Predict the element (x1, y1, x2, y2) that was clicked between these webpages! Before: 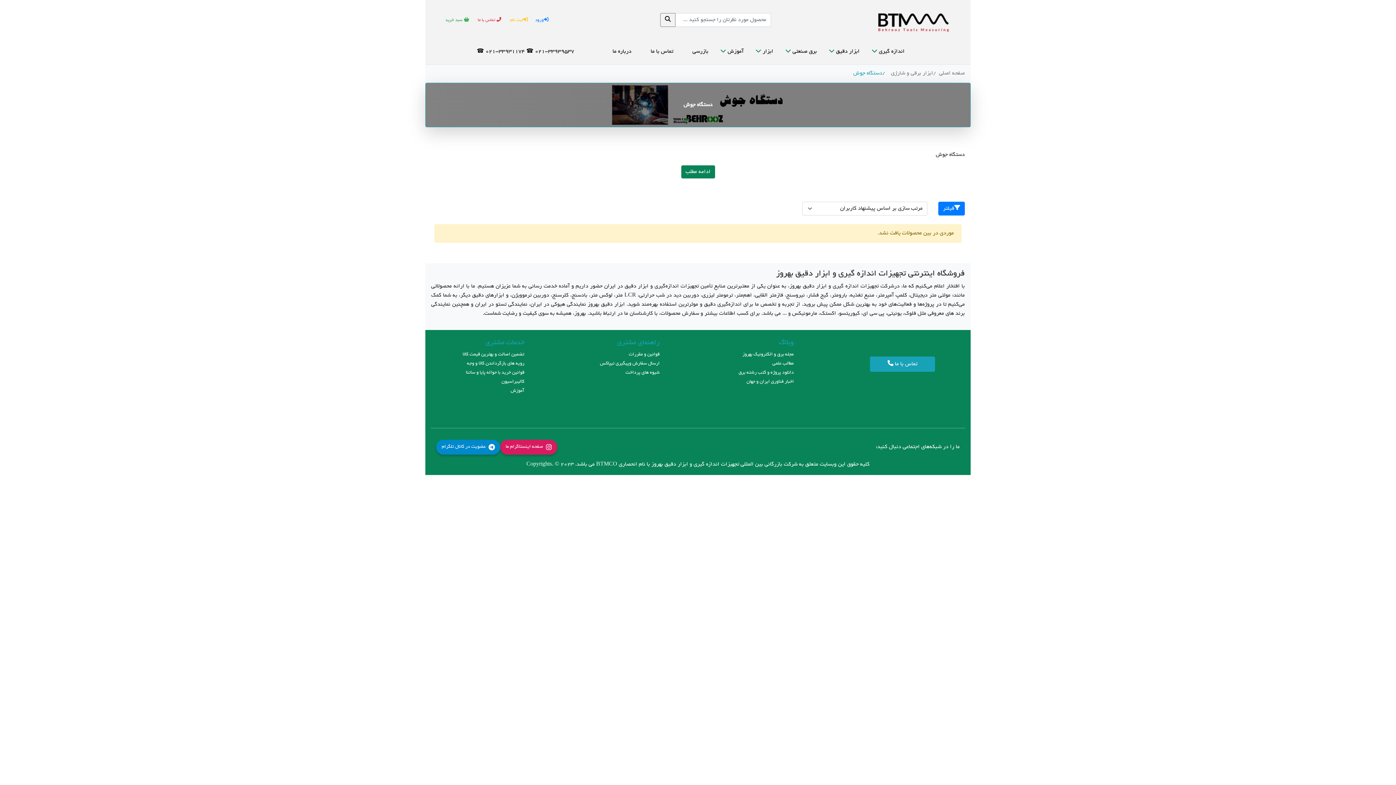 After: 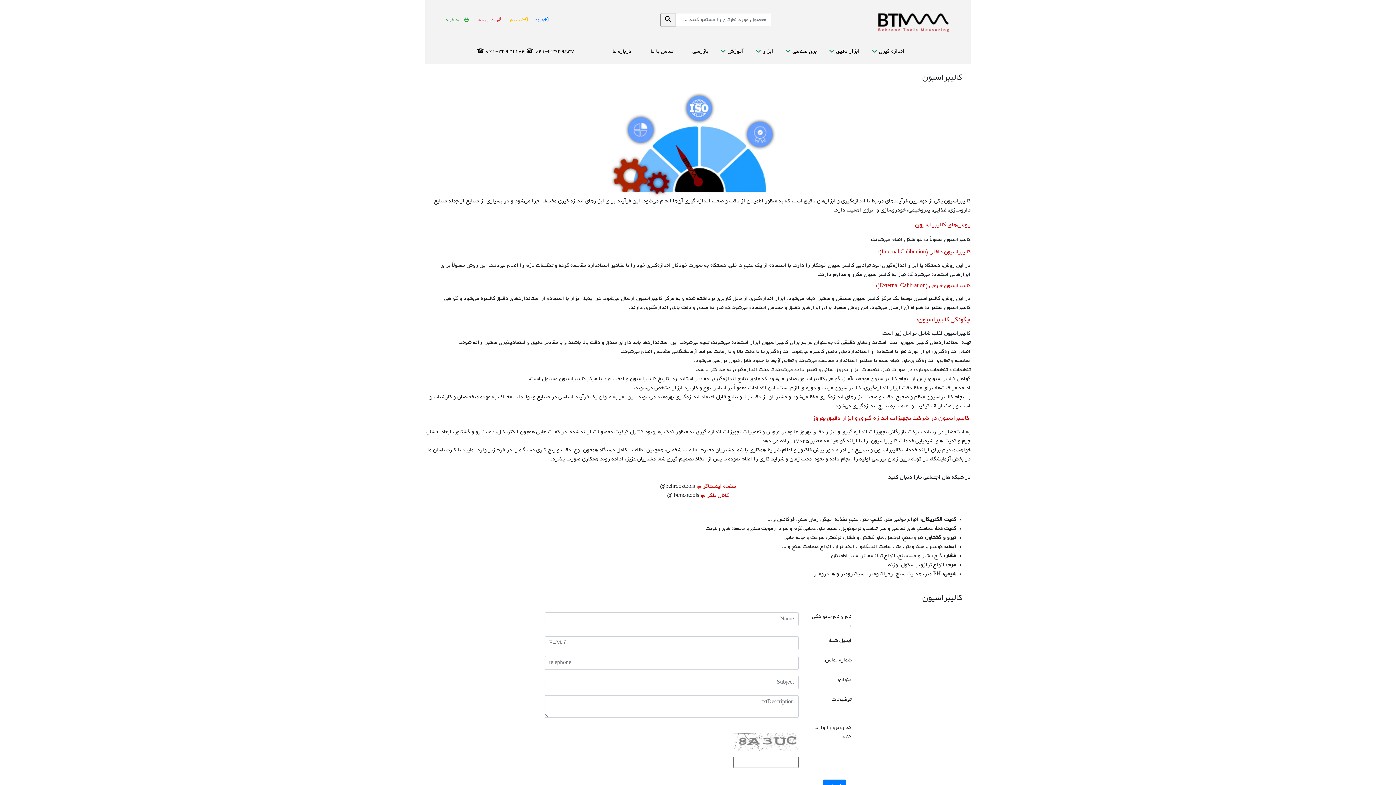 Action: label: کالیبراسیون bbox: (501, 379, 524, 384)